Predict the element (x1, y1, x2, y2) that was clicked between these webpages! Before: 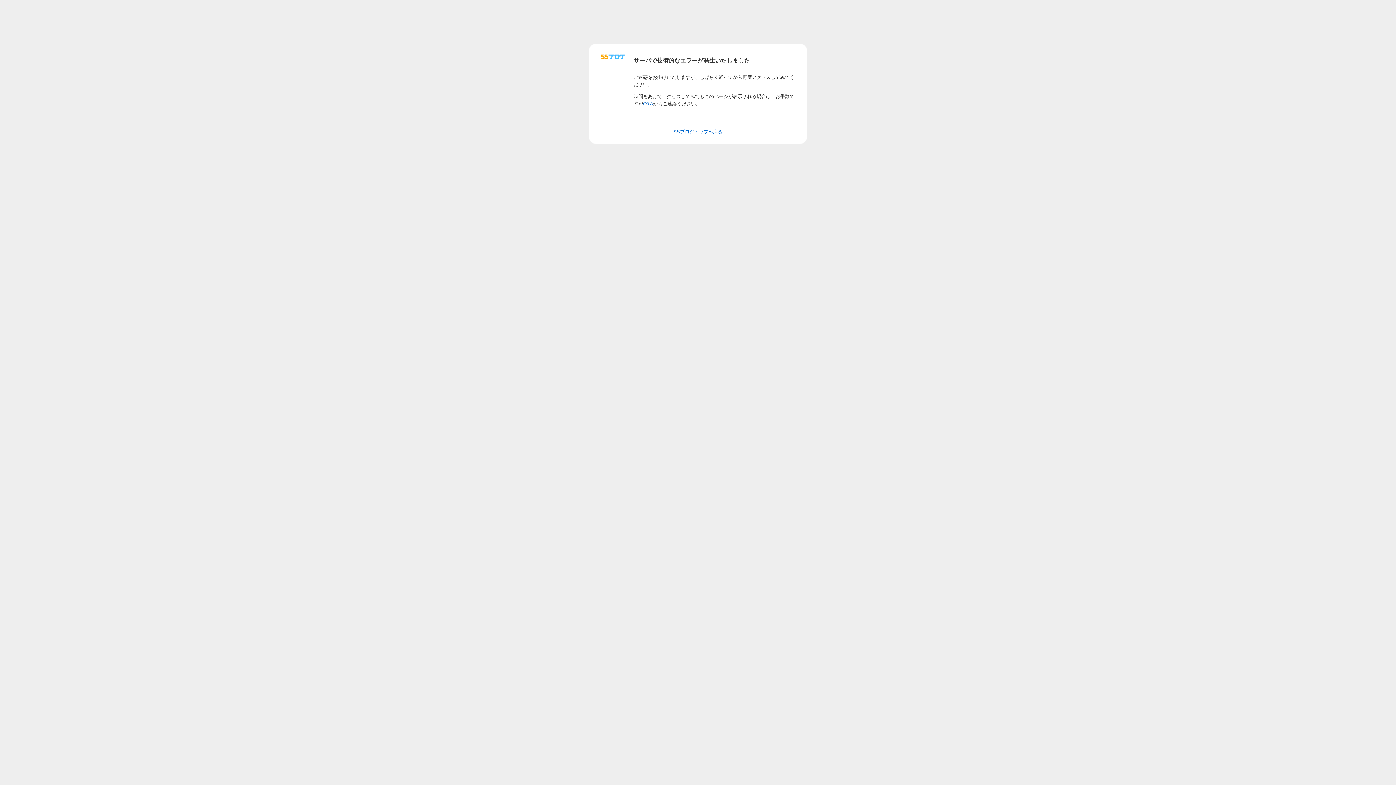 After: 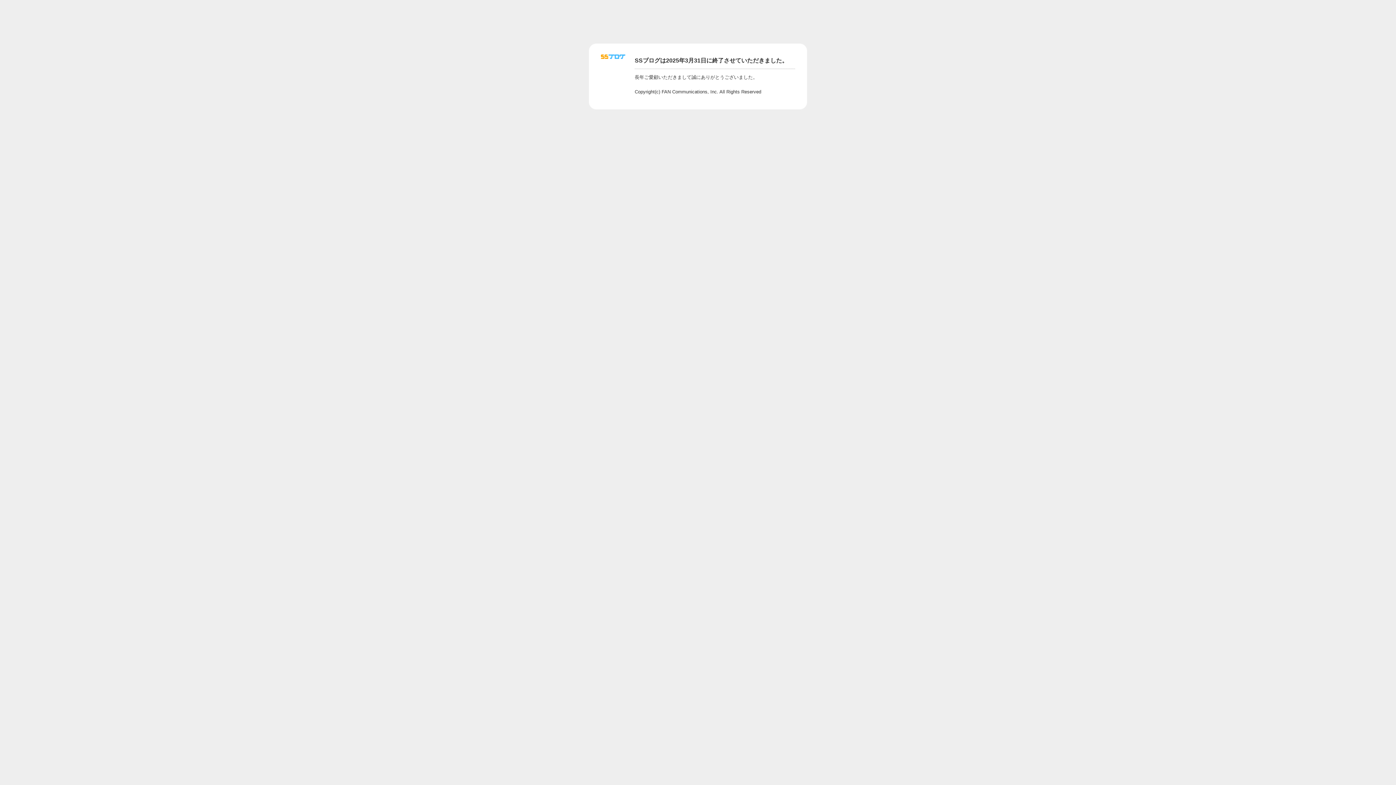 Action: bbox: (601, 56, 625, 62)